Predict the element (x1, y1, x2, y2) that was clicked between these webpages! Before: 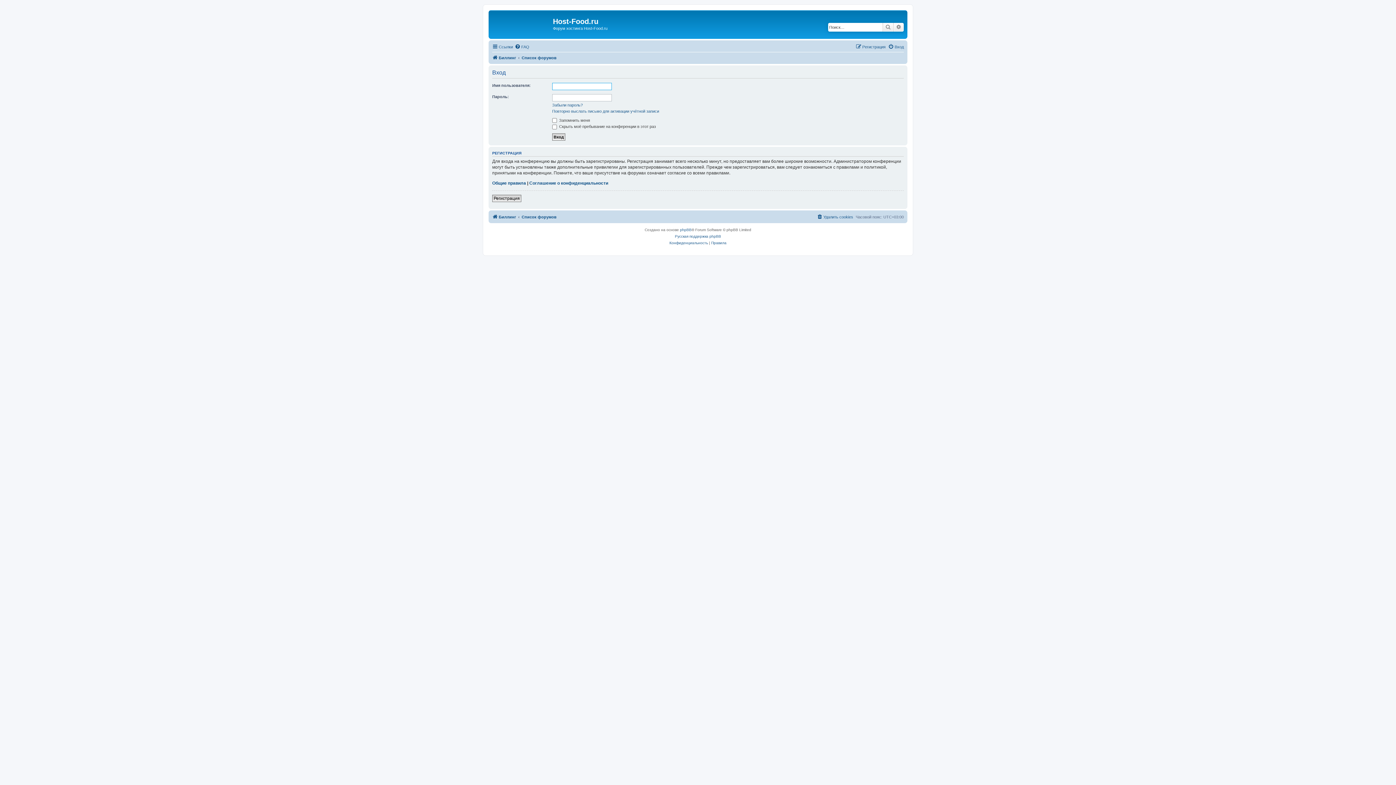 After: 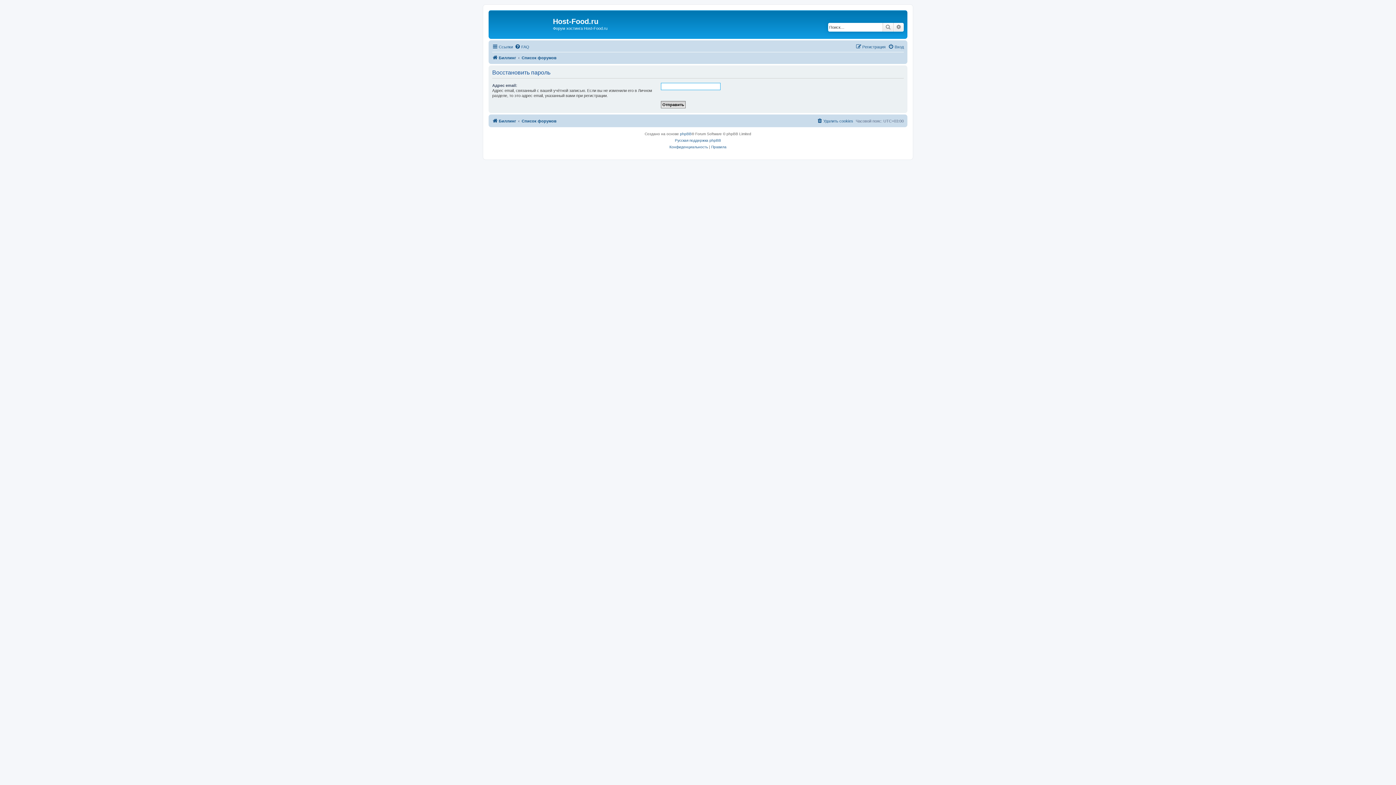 Action: label: Забыли пароль? bbox: (552, 102, 582, 107)